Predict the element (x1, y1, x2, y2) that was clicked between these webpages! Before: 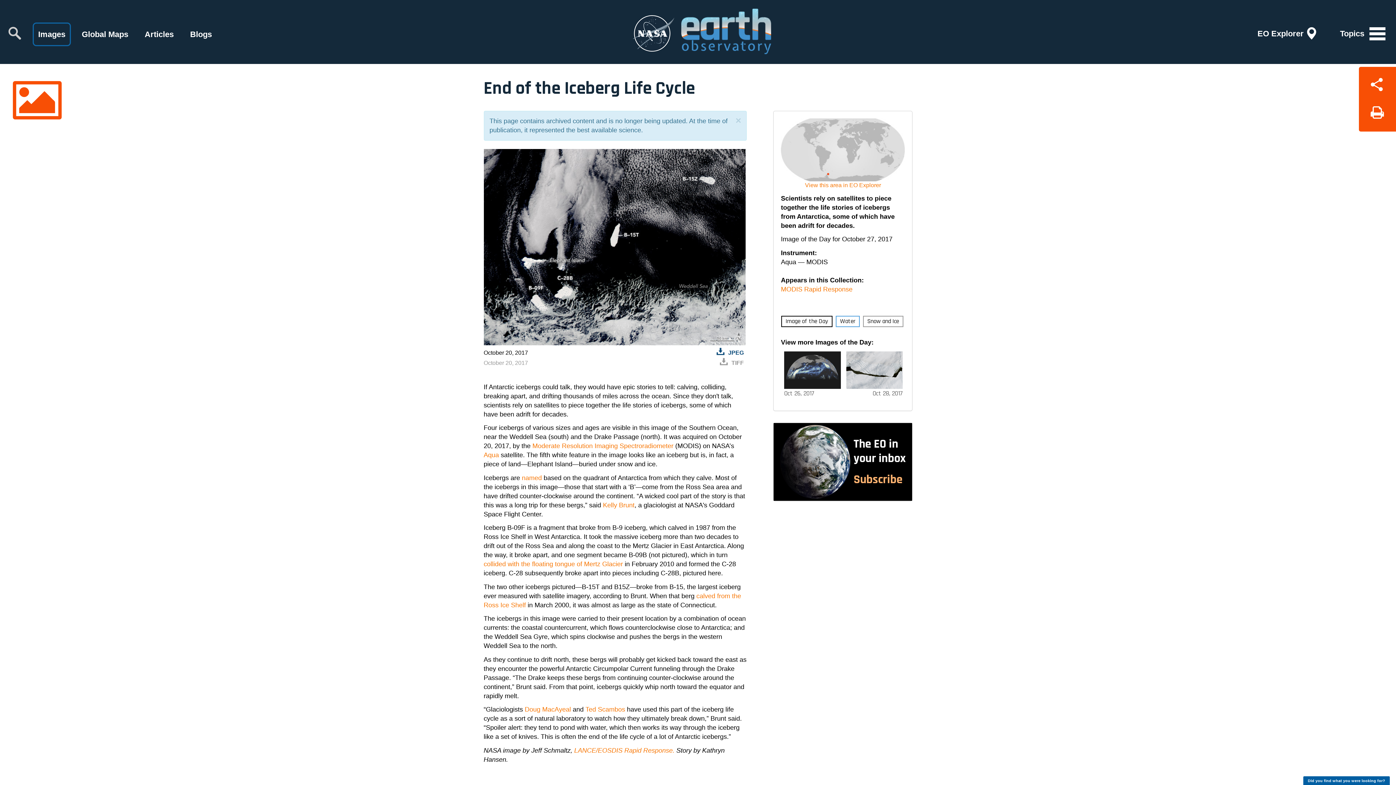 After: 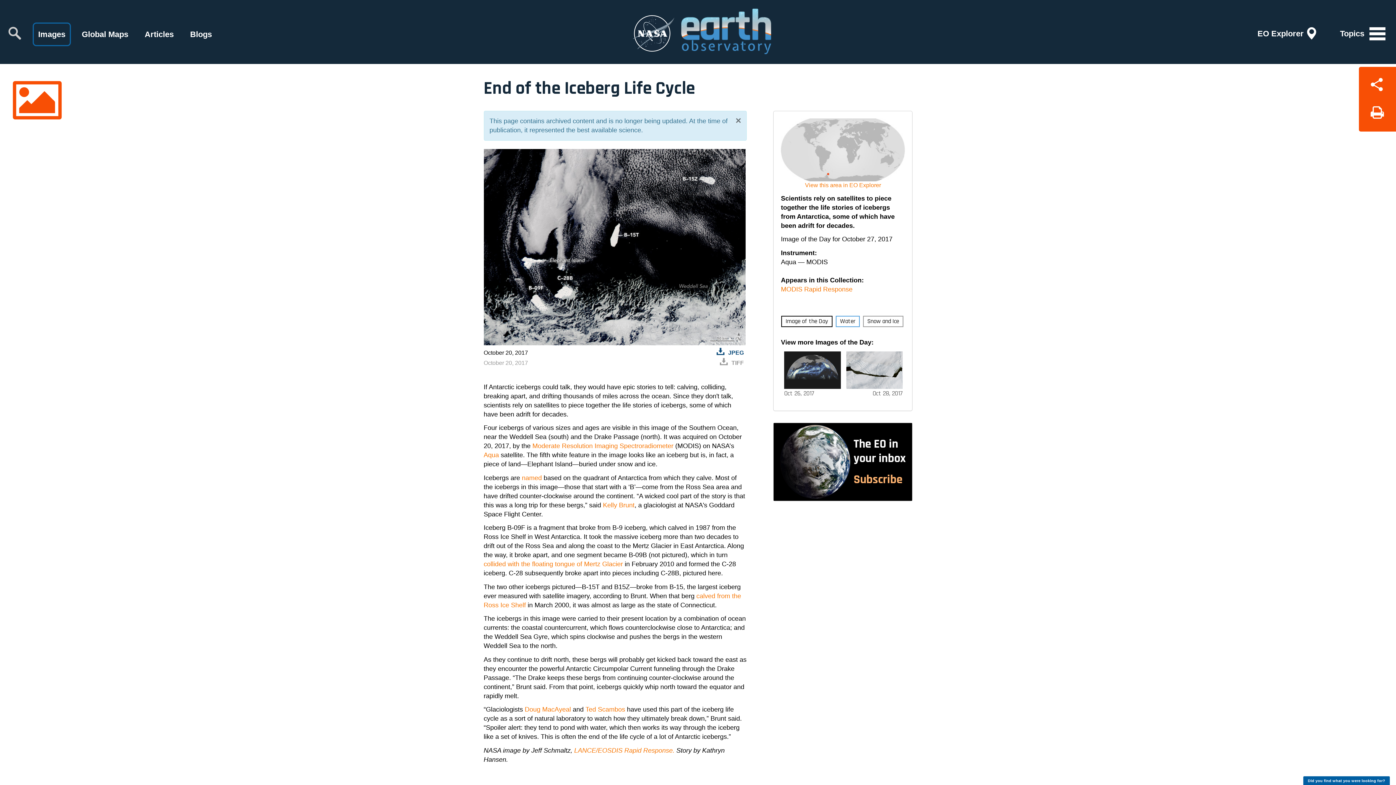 Action: bbox: (735, 116, 741, 125) label: Close